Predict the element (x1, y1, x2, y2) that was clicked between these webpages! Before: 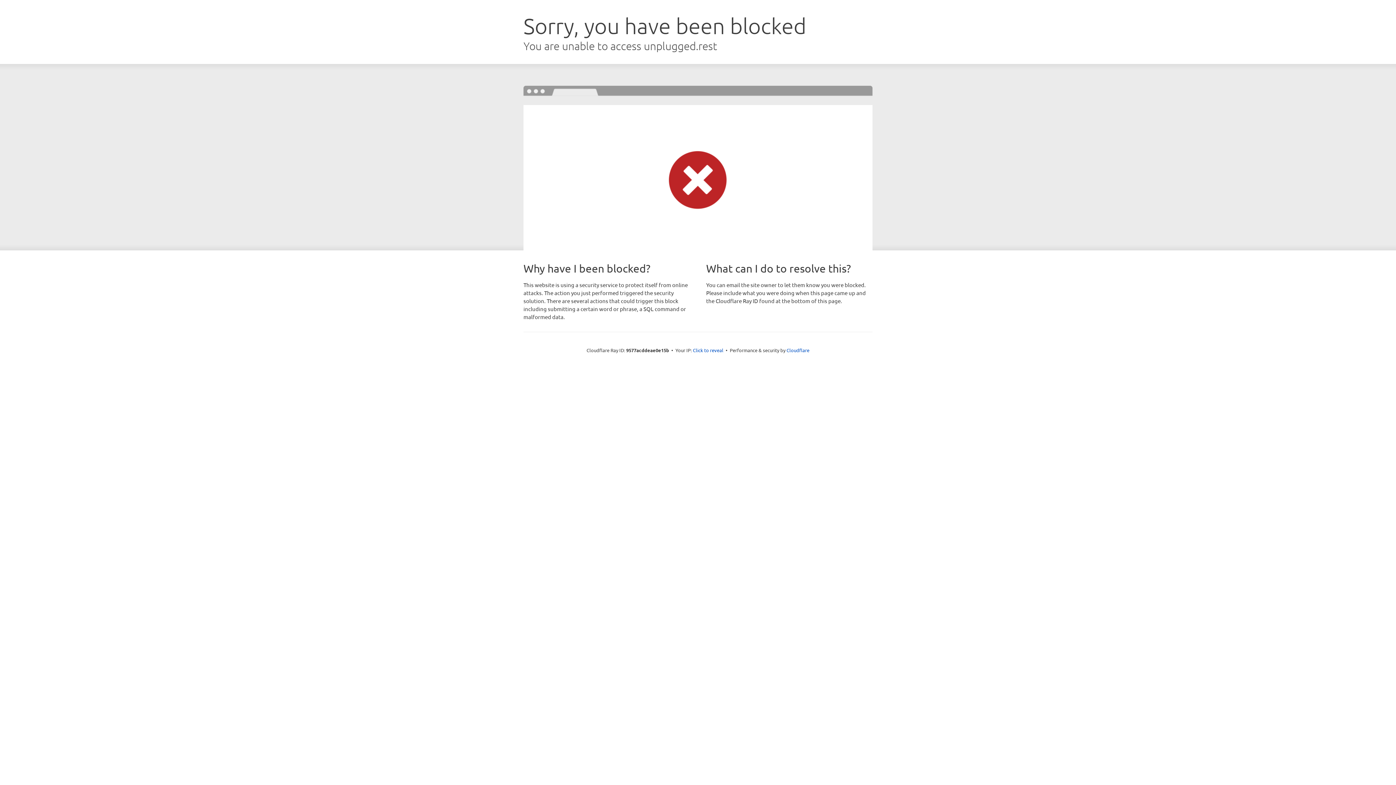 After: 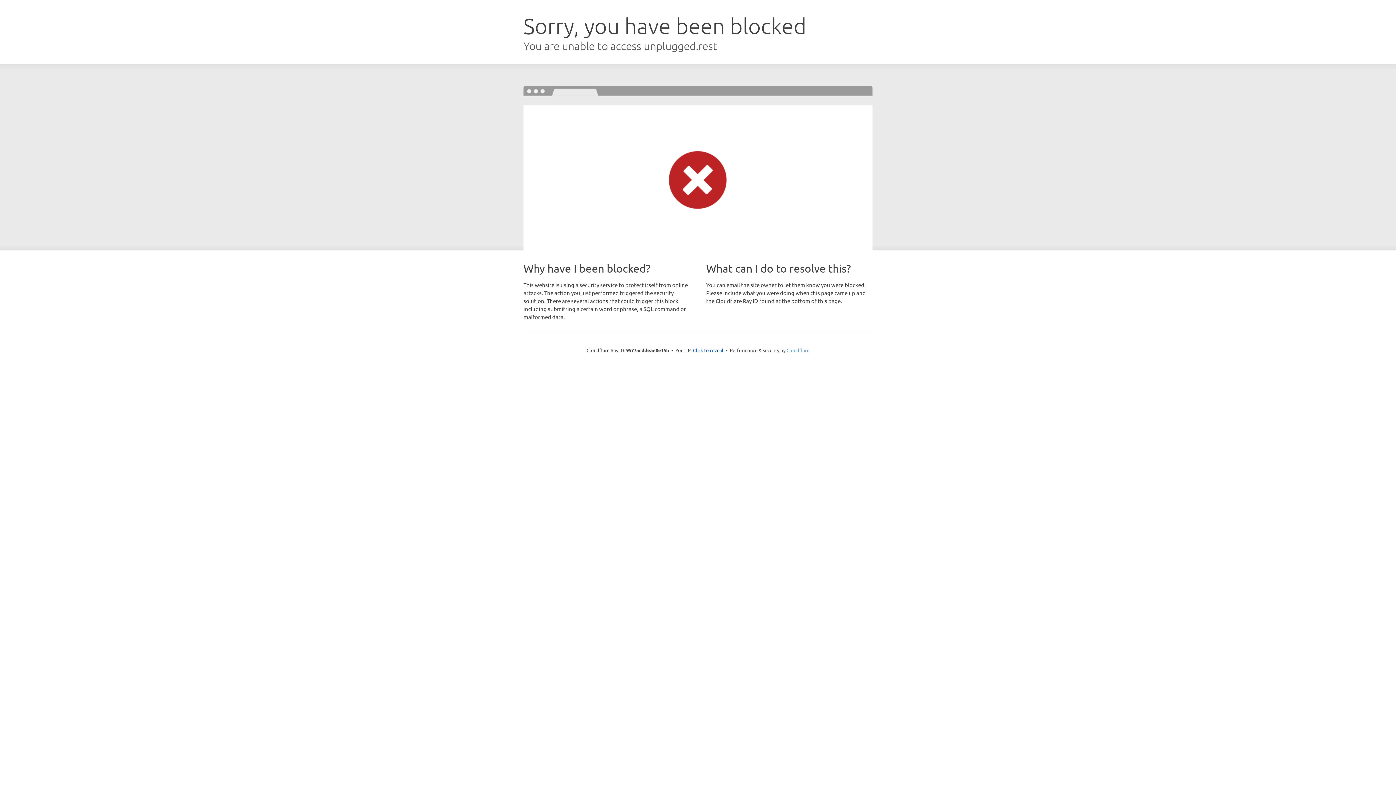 Action: label: Cloudflare bbox: (786, 347, 809, 353)